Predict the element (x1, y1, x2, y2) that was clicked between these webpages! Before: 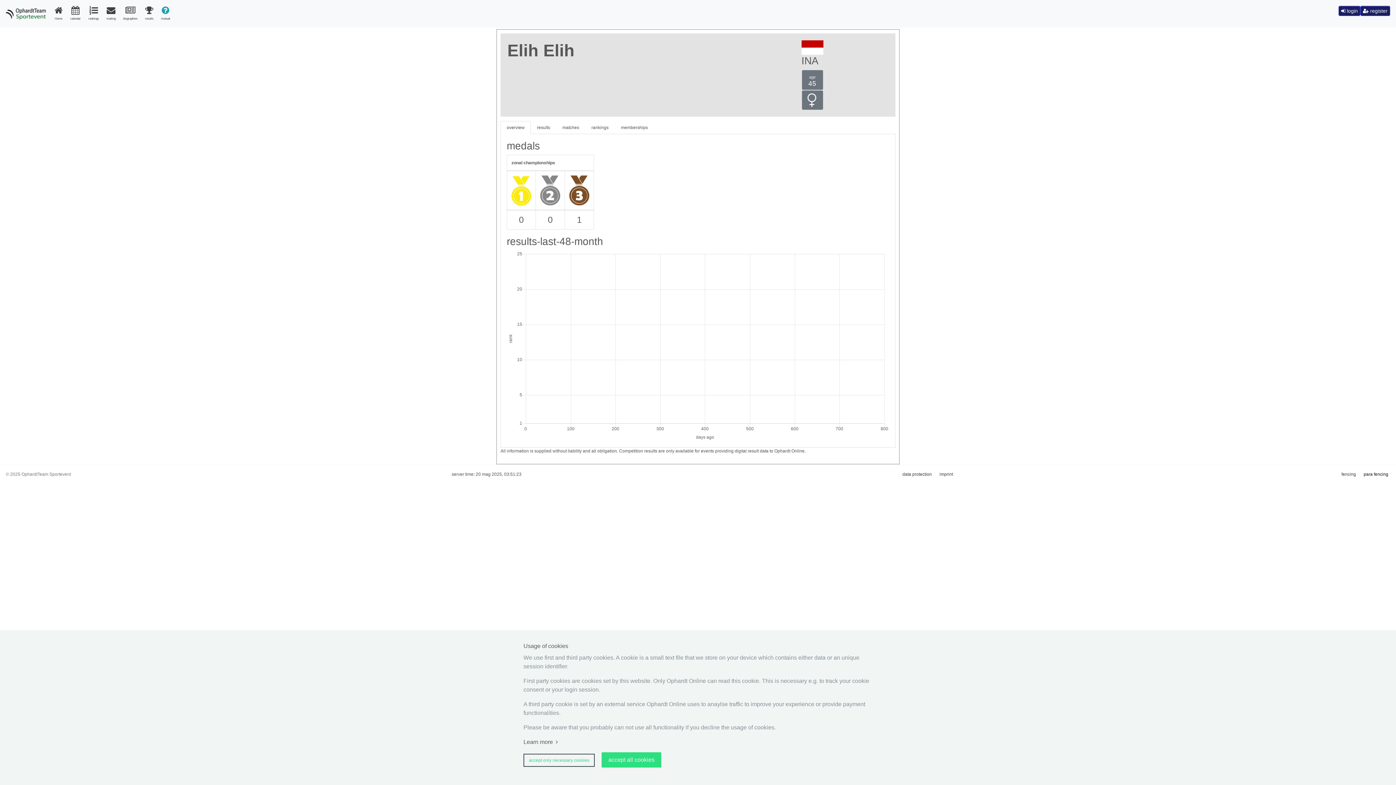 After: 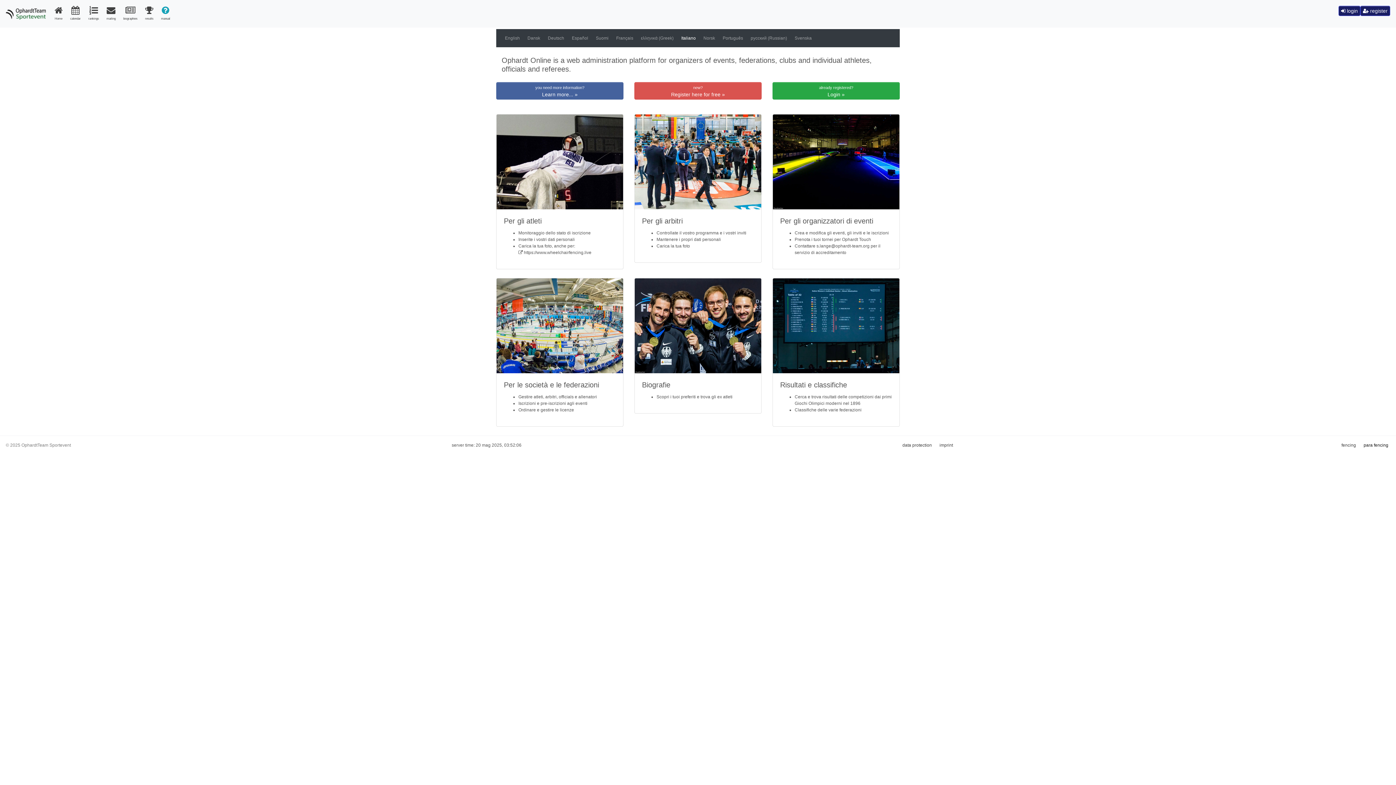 Action: bbox: (523, 754, 594, 767) label: accept only necessary cookies